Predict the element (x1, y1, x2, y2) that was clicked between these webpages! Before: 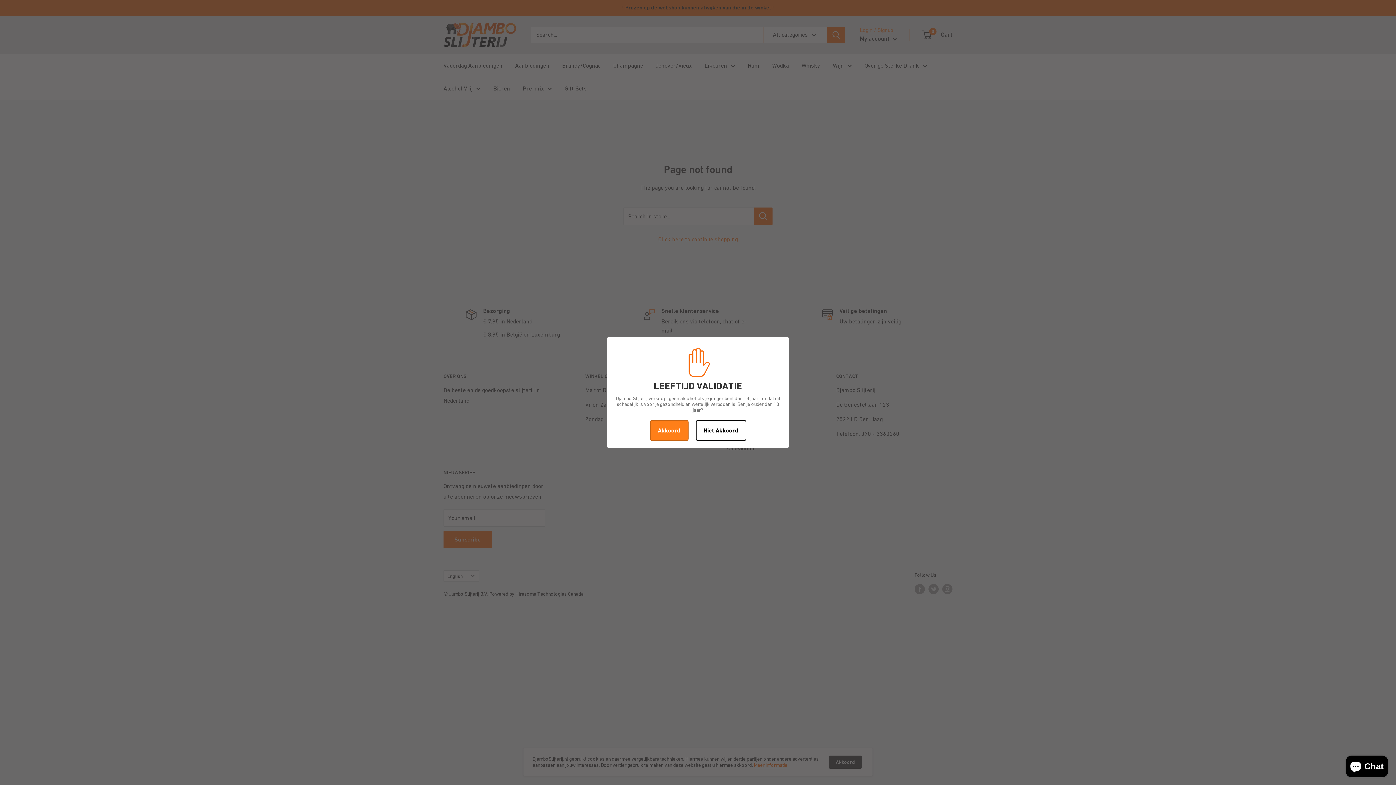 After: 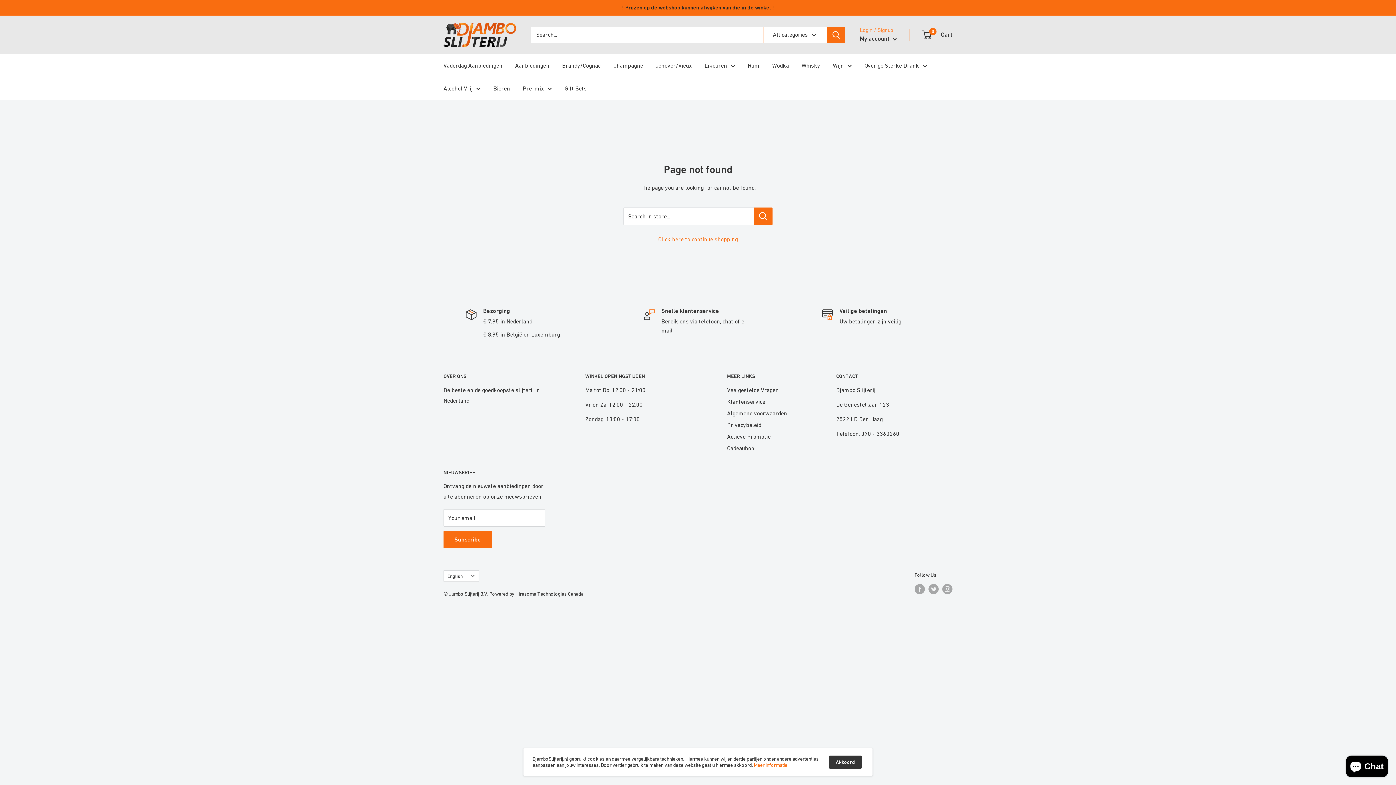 Action: bbox: (650, 420, 688, 441) label: Akkoord